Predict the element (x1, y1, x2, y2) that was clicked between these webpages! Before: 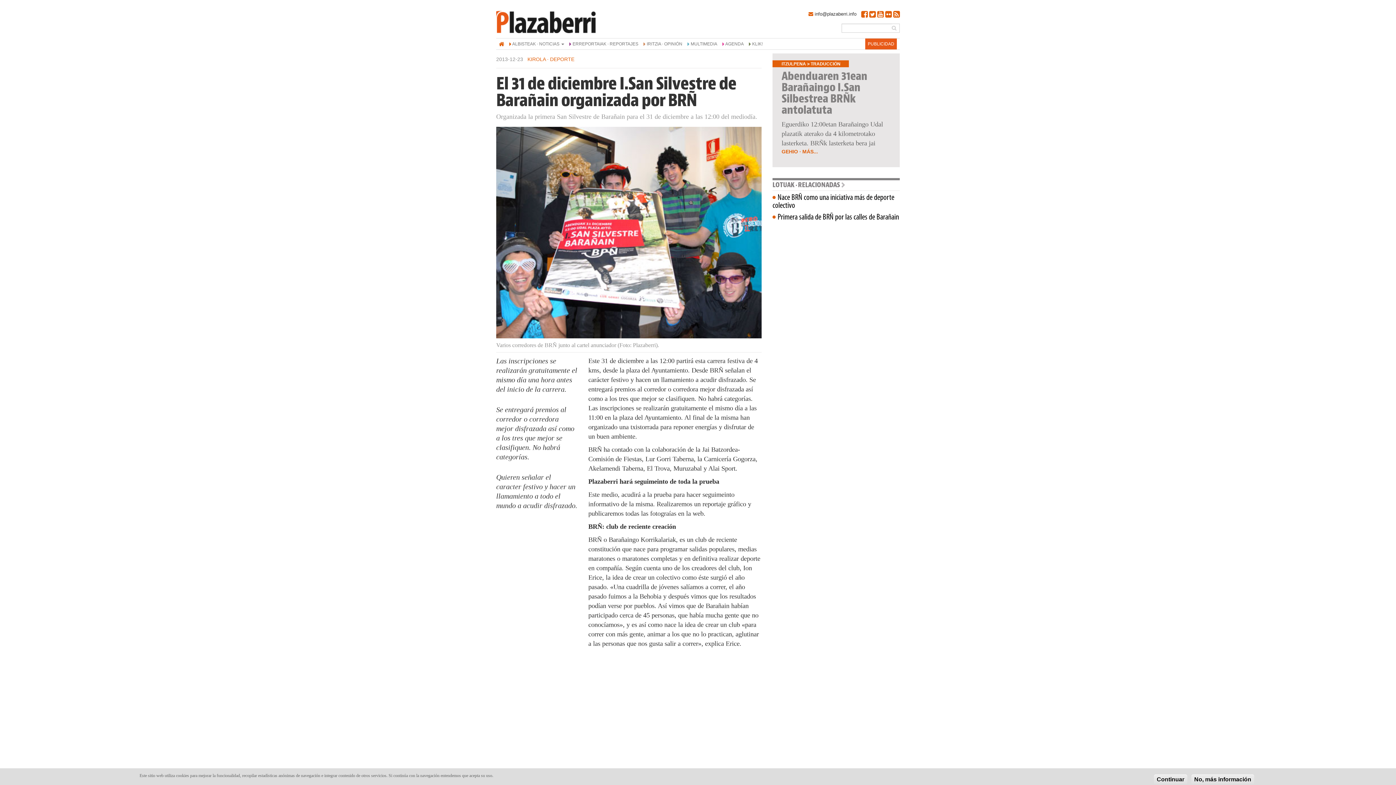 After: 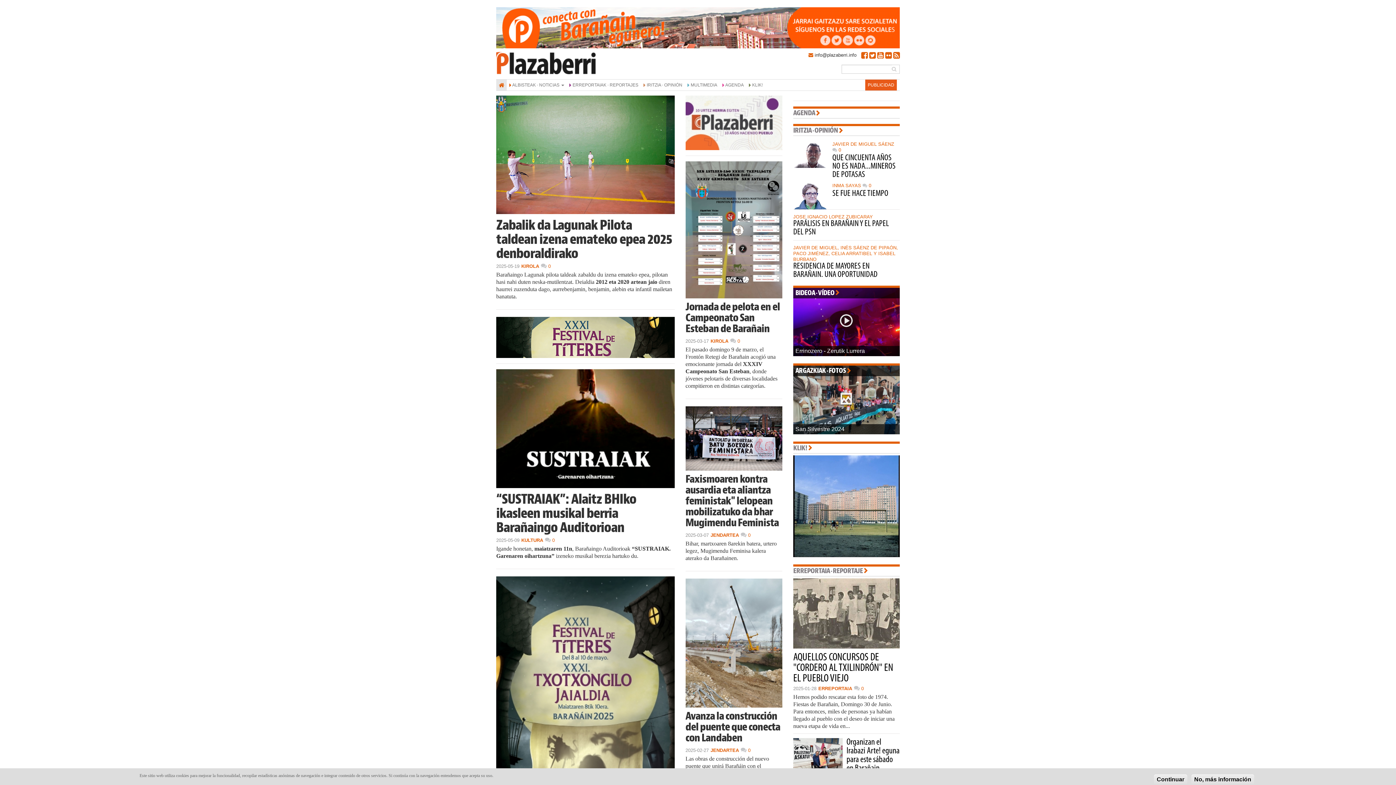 Action: bbox: (496, 38, 506, 49)